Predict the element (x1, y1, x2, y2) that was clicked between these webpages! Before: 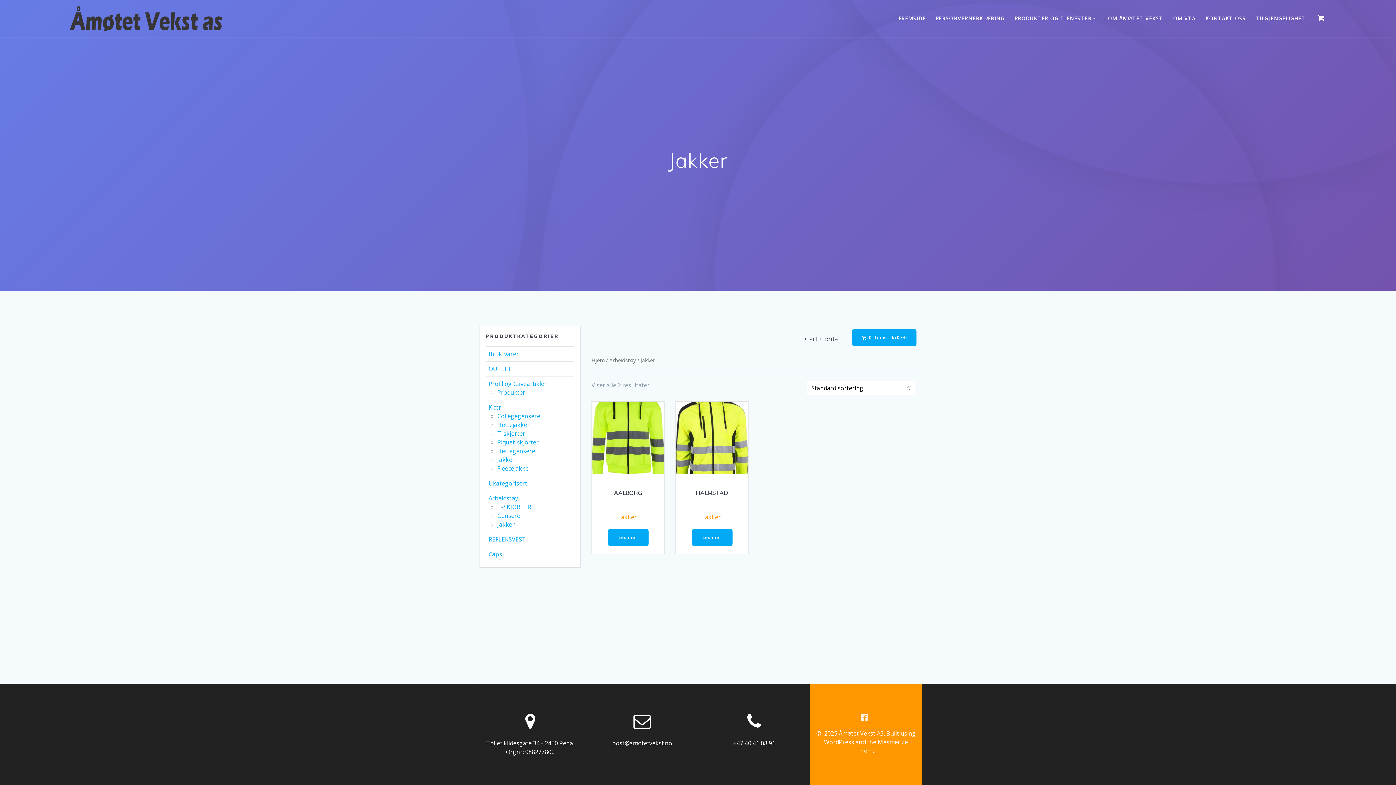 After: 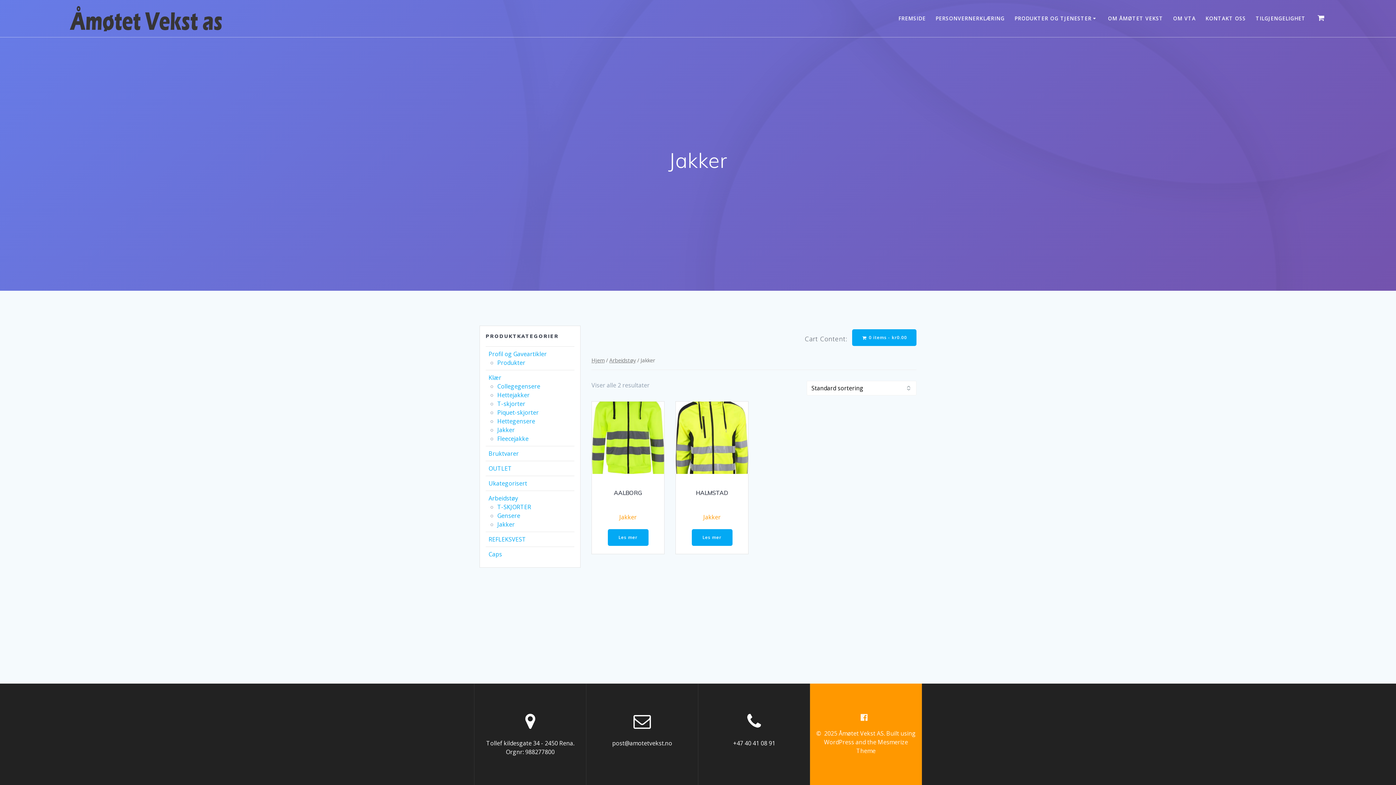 Action: label: Jakker bbox: (619, 513, 636, 521)